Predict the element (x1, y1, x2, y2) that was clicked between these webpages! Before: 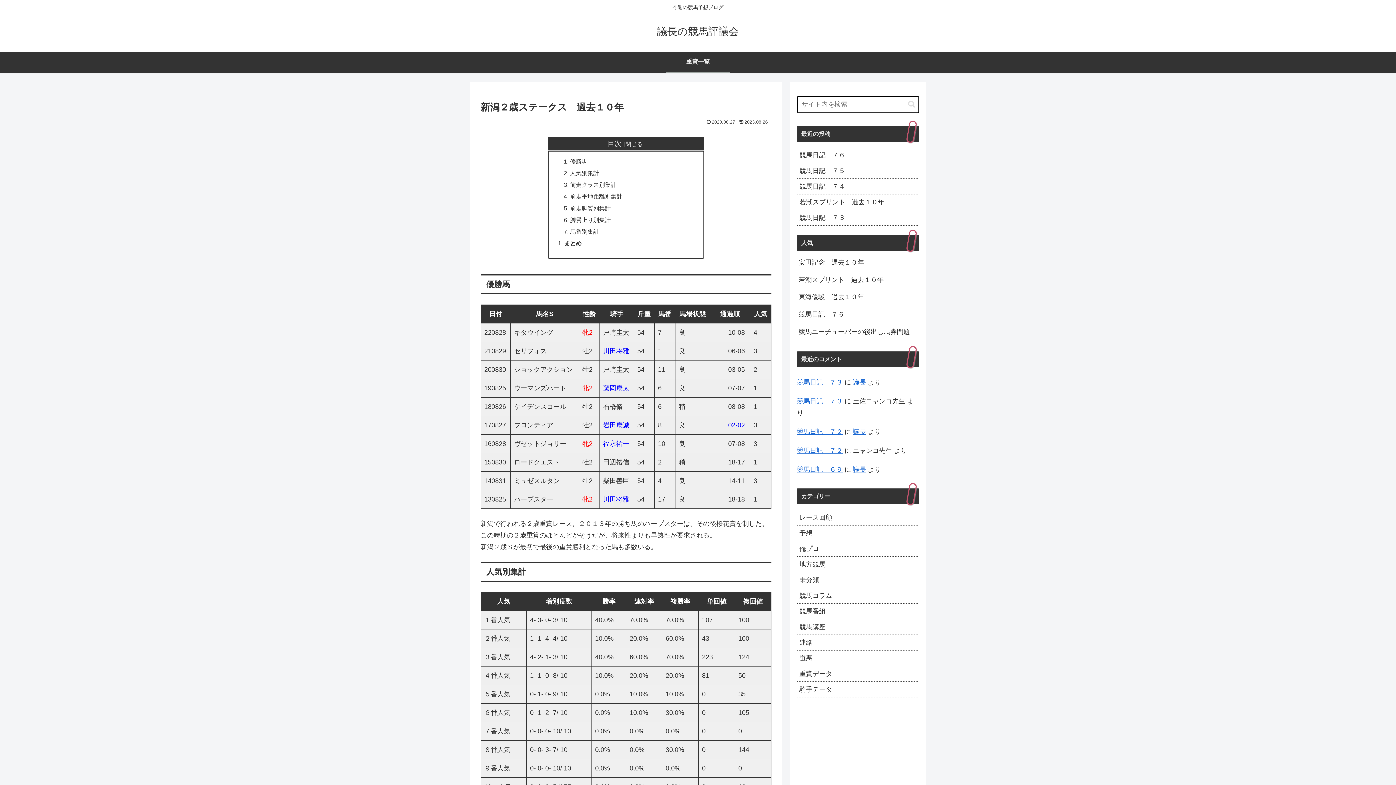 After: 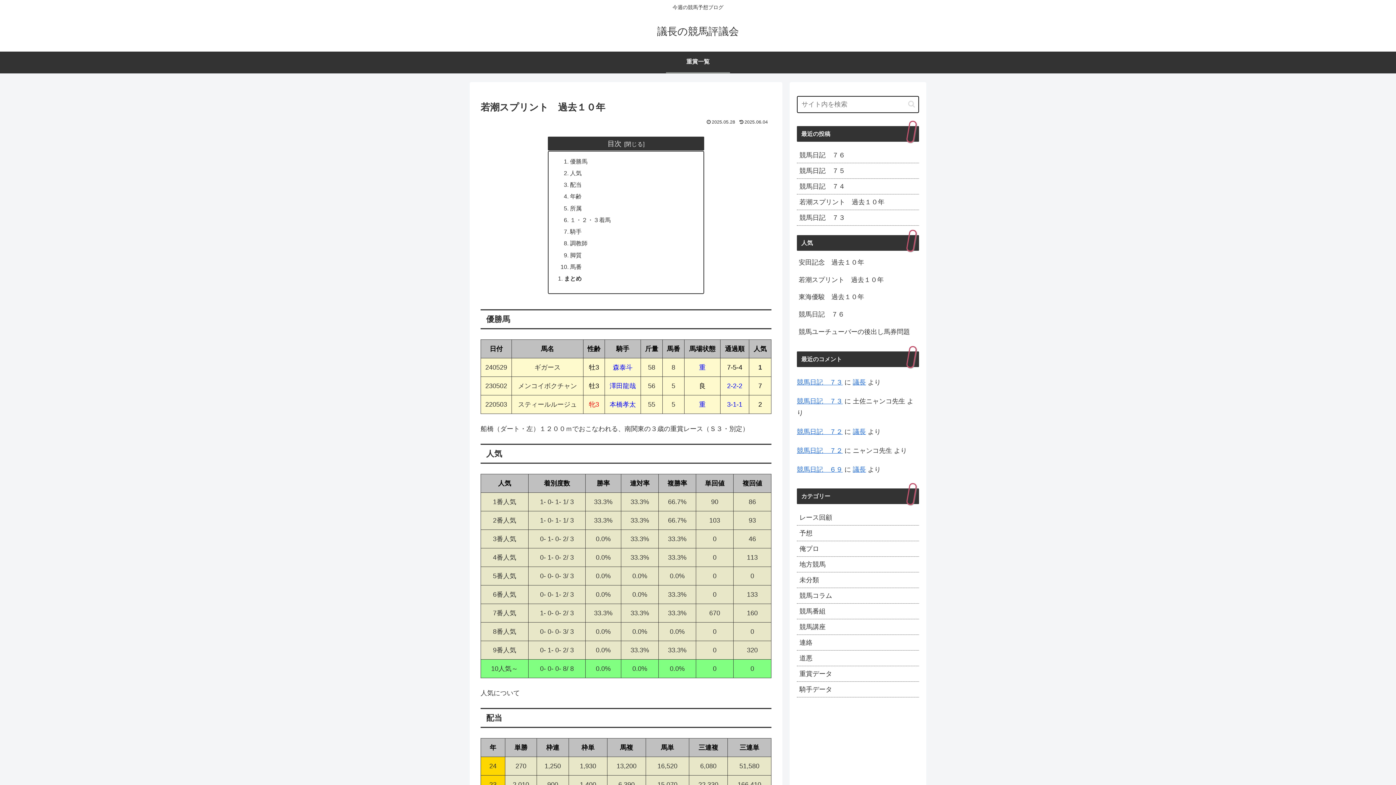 Action: label: 若潮スプリント　過去１０年 bbox: (797, 194, 919, 210)